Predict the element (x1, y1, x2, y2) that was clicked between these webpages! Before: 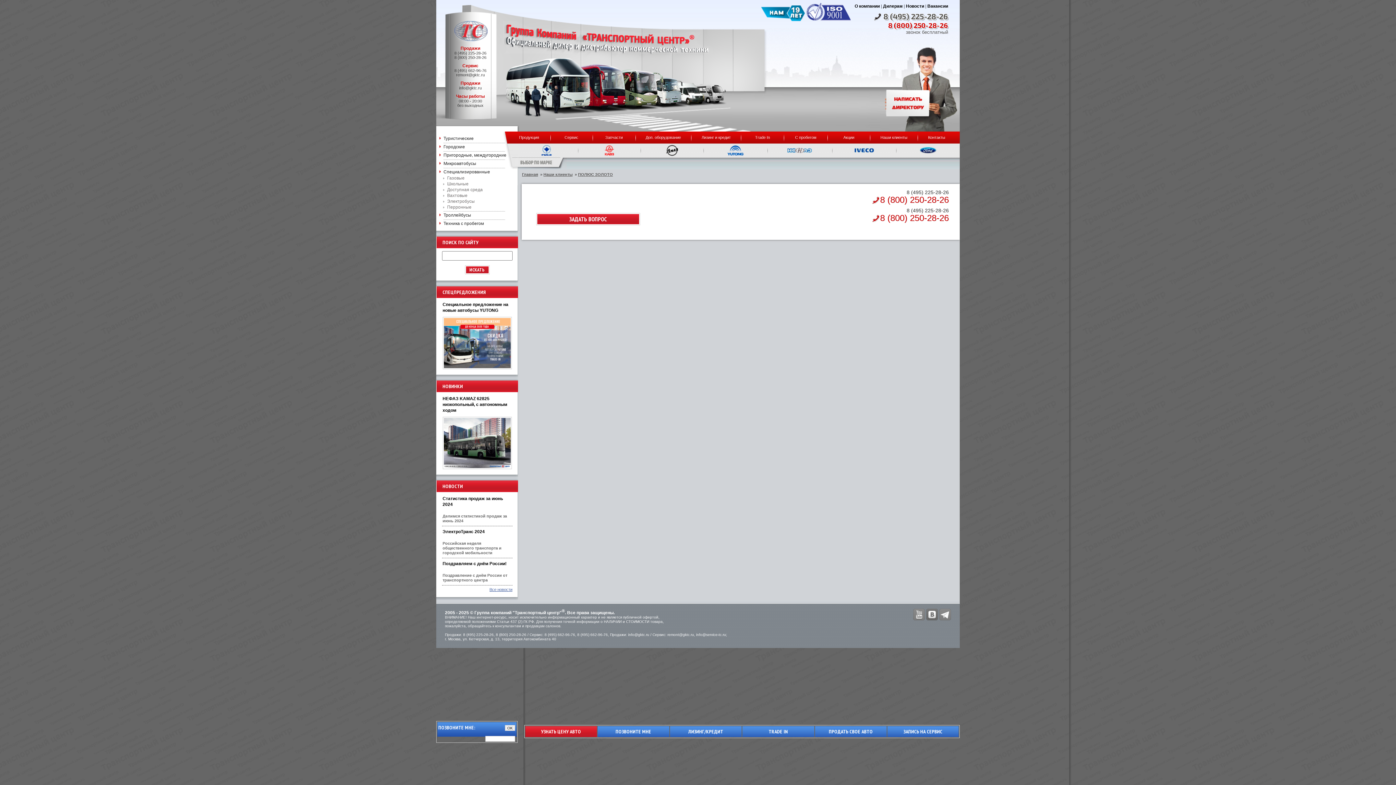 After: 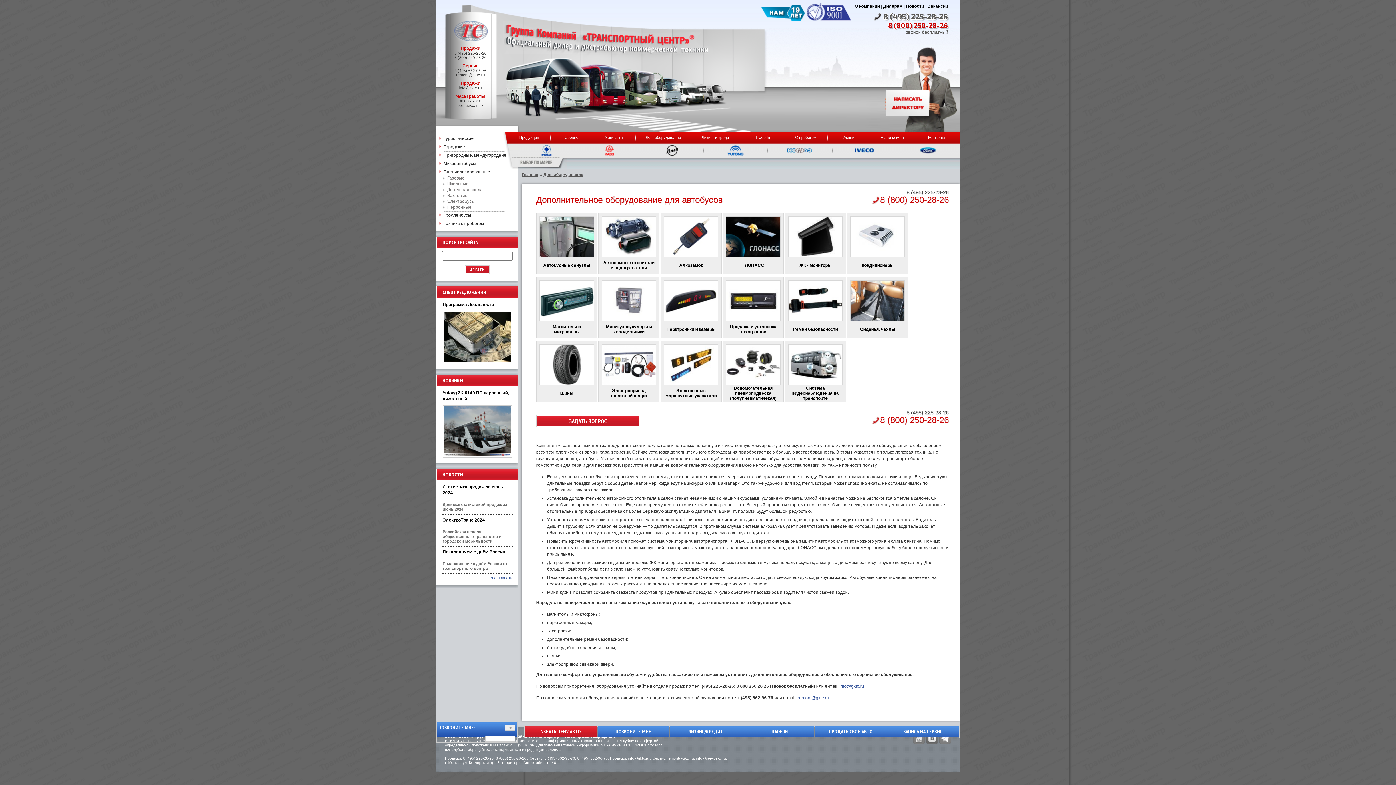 Action: bbox: (645, 131, 681, 143) label: Доп. оборудование